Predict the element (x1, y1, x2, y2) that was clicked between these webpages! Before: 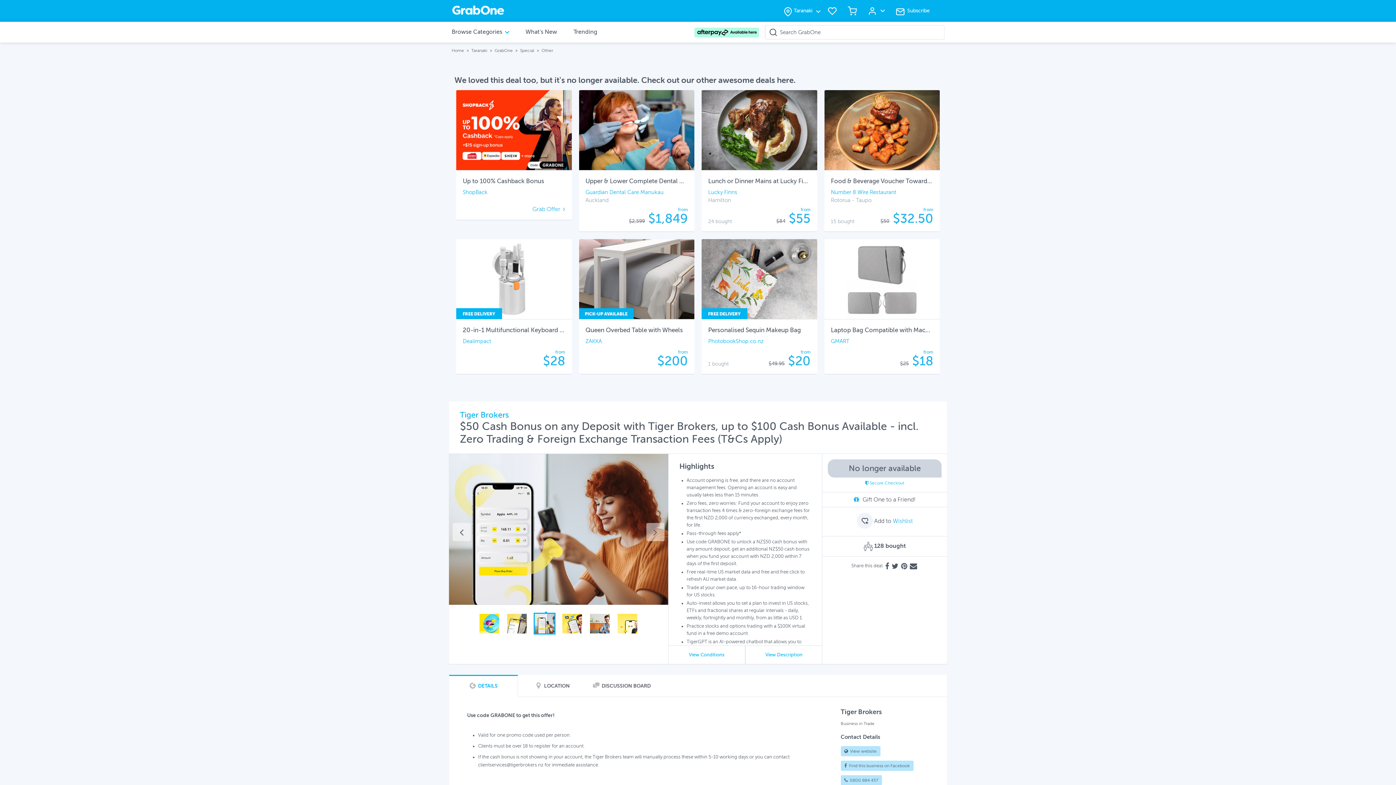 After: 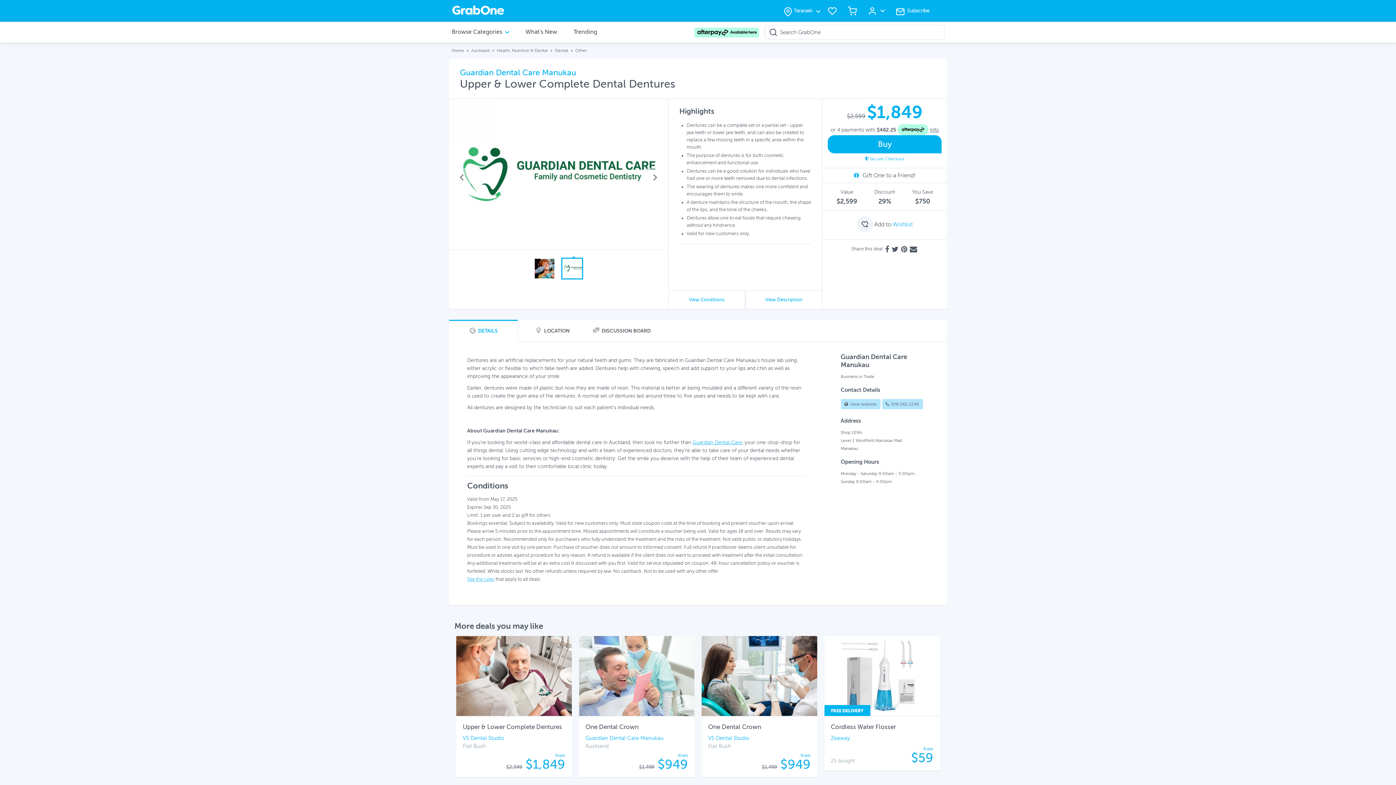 Action: label: Upper & Lower Complete Dental Dentures

Upper & Lower Complete Dental Dentures

Guardian Dental Care Manukau
Auckland

from
$2,599 $1,849 bbox: (579, 90, 694, 231)